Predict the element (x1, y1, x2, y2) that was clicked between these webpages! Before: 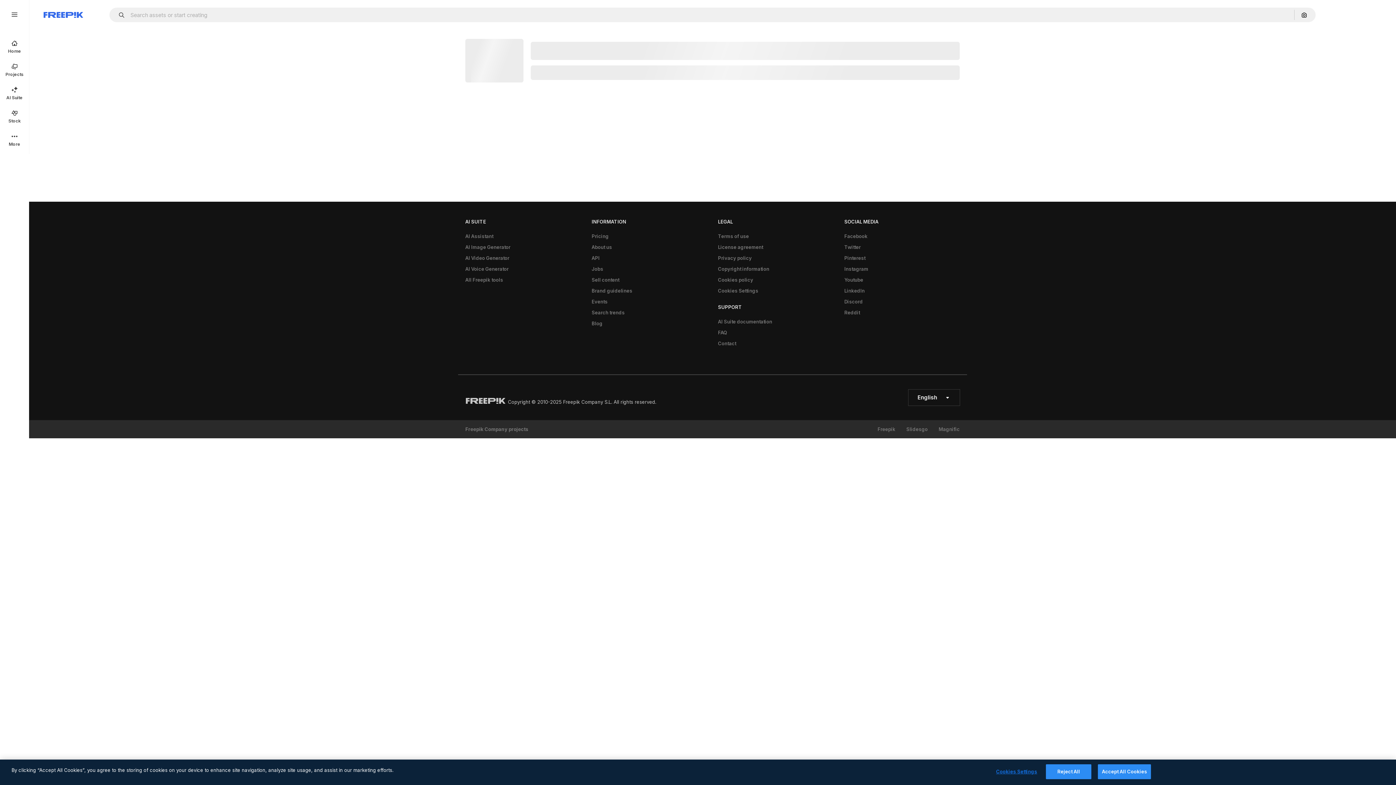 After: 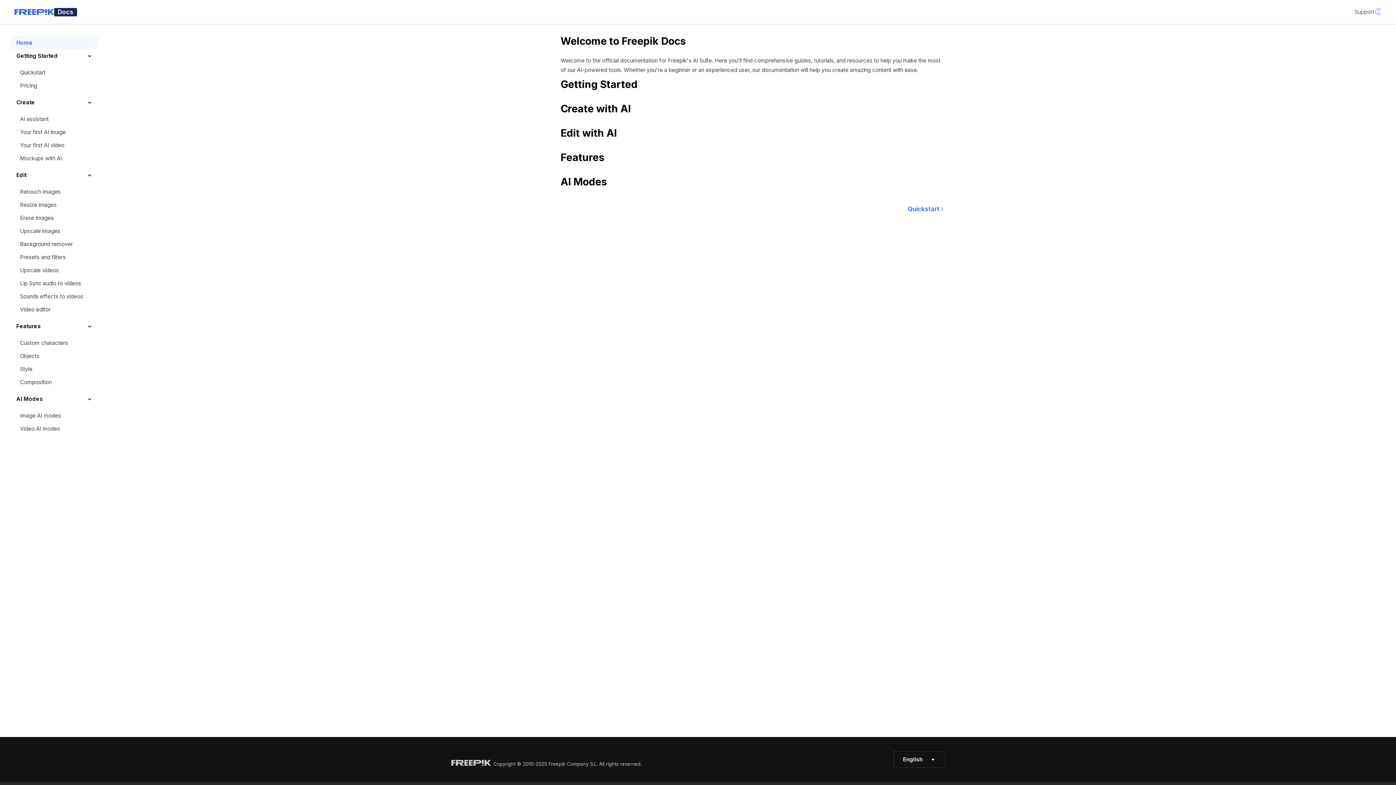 Action: label: AI Suite documentation bbox: (714, 316, 776, 327)